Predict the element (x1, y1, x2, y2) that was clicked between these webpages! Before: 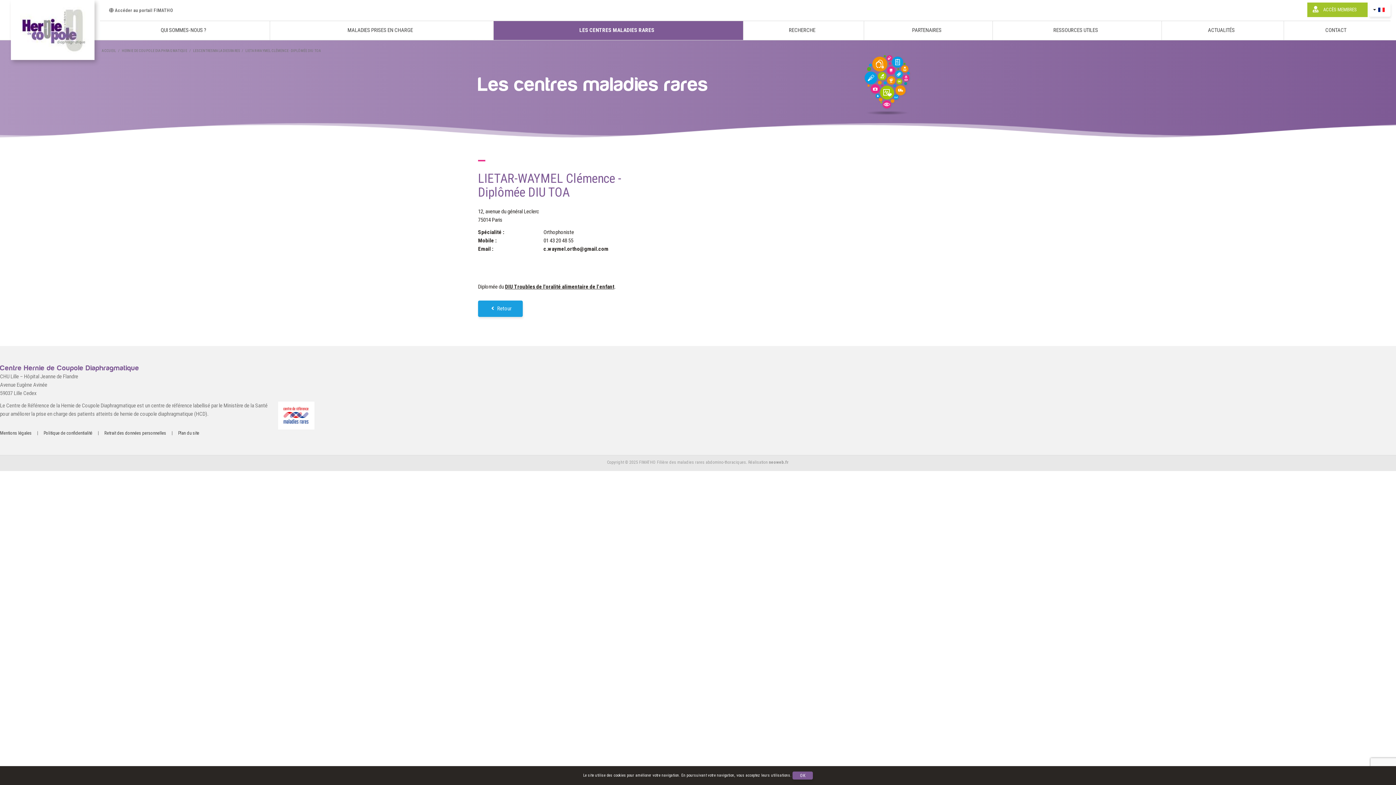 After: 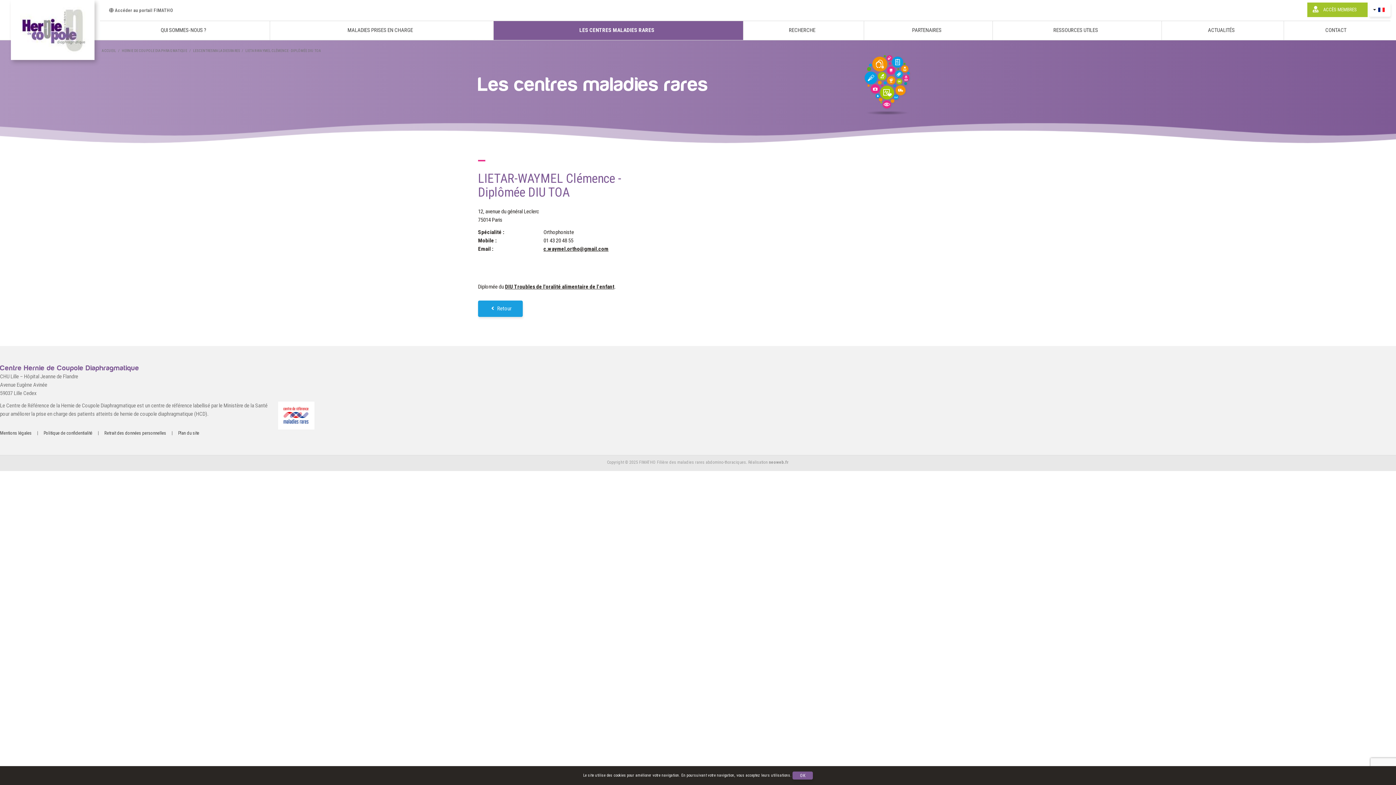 Action: label: c.waymel.ortho@gmail.com bbox: (543, 245, 608, 252)